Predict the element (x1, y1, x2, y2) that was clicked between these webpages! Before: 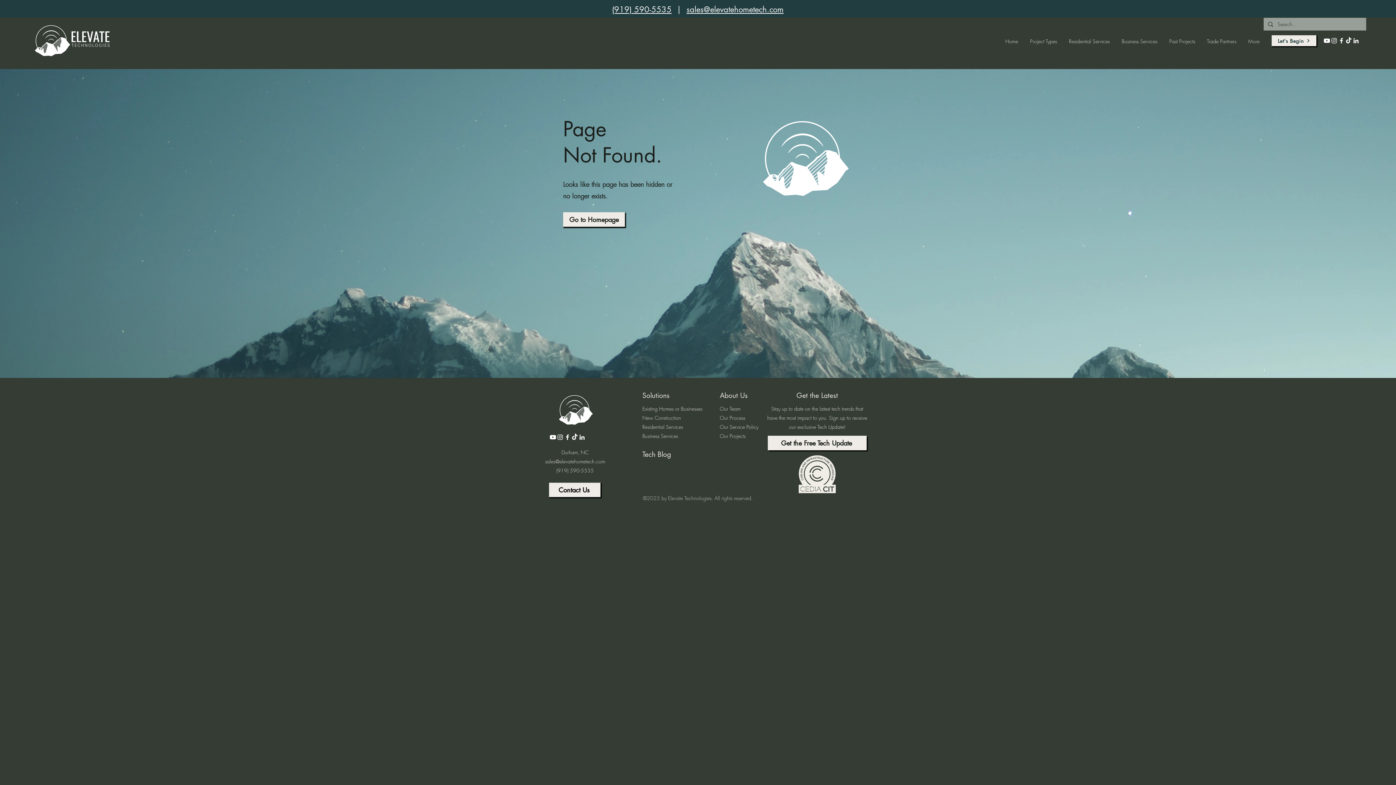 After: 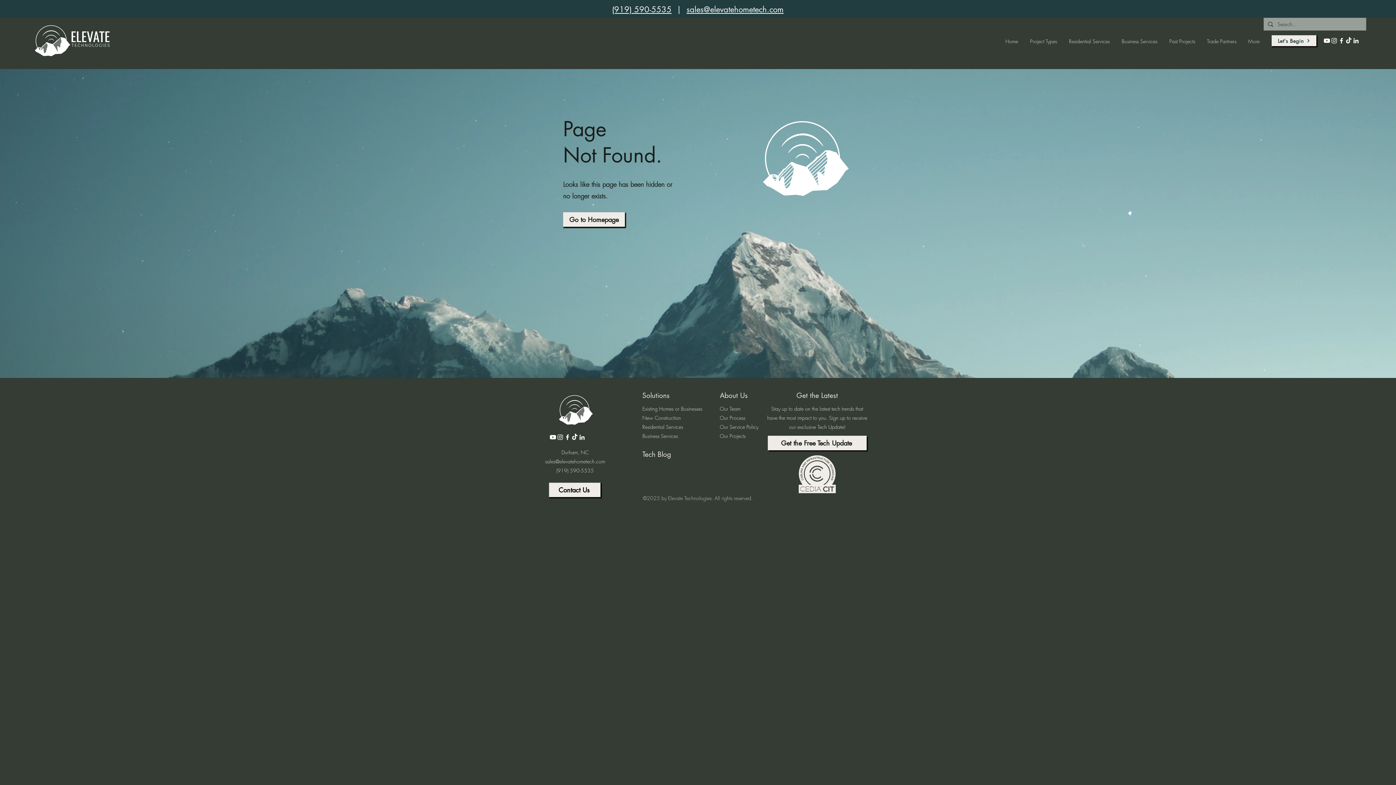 Action: bbox: (549, 433, 556, 441) label: Youtube